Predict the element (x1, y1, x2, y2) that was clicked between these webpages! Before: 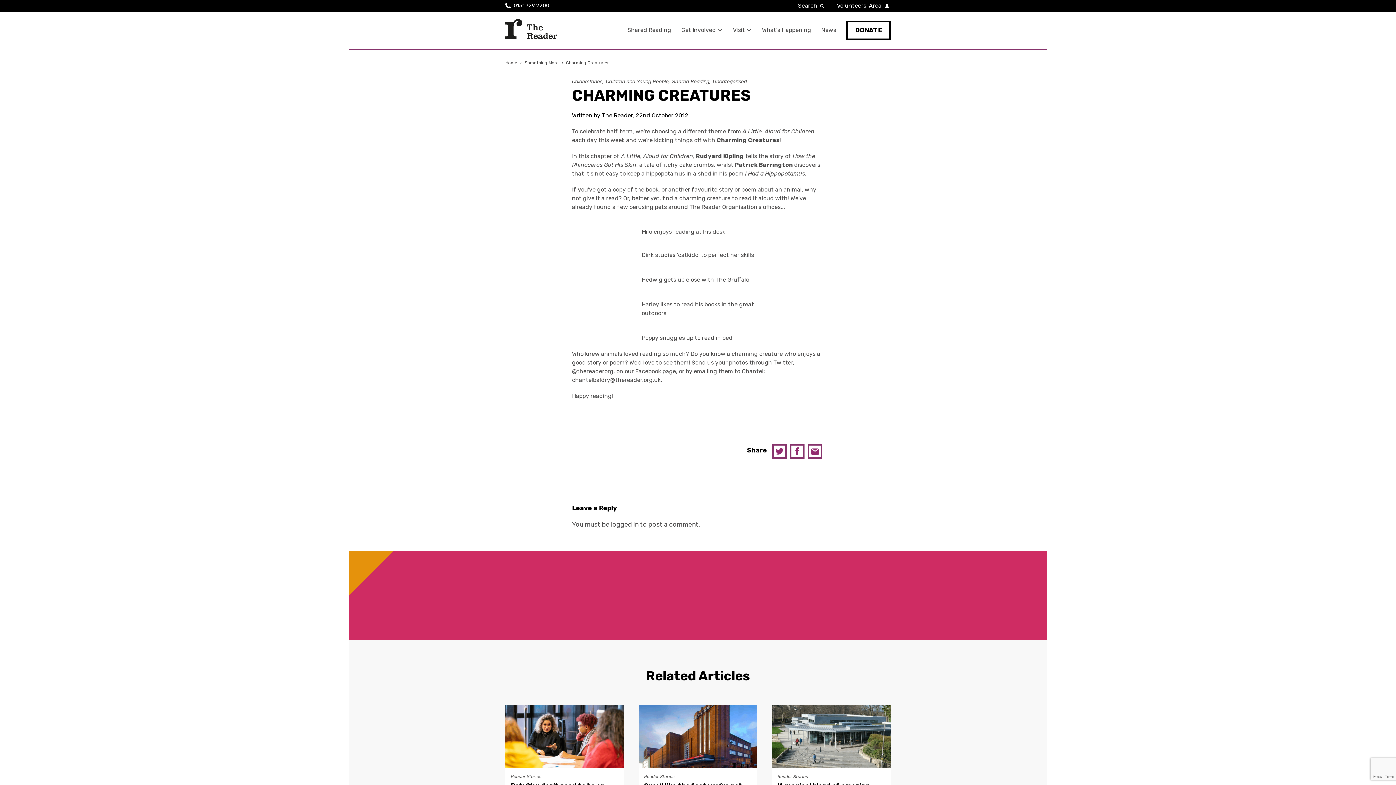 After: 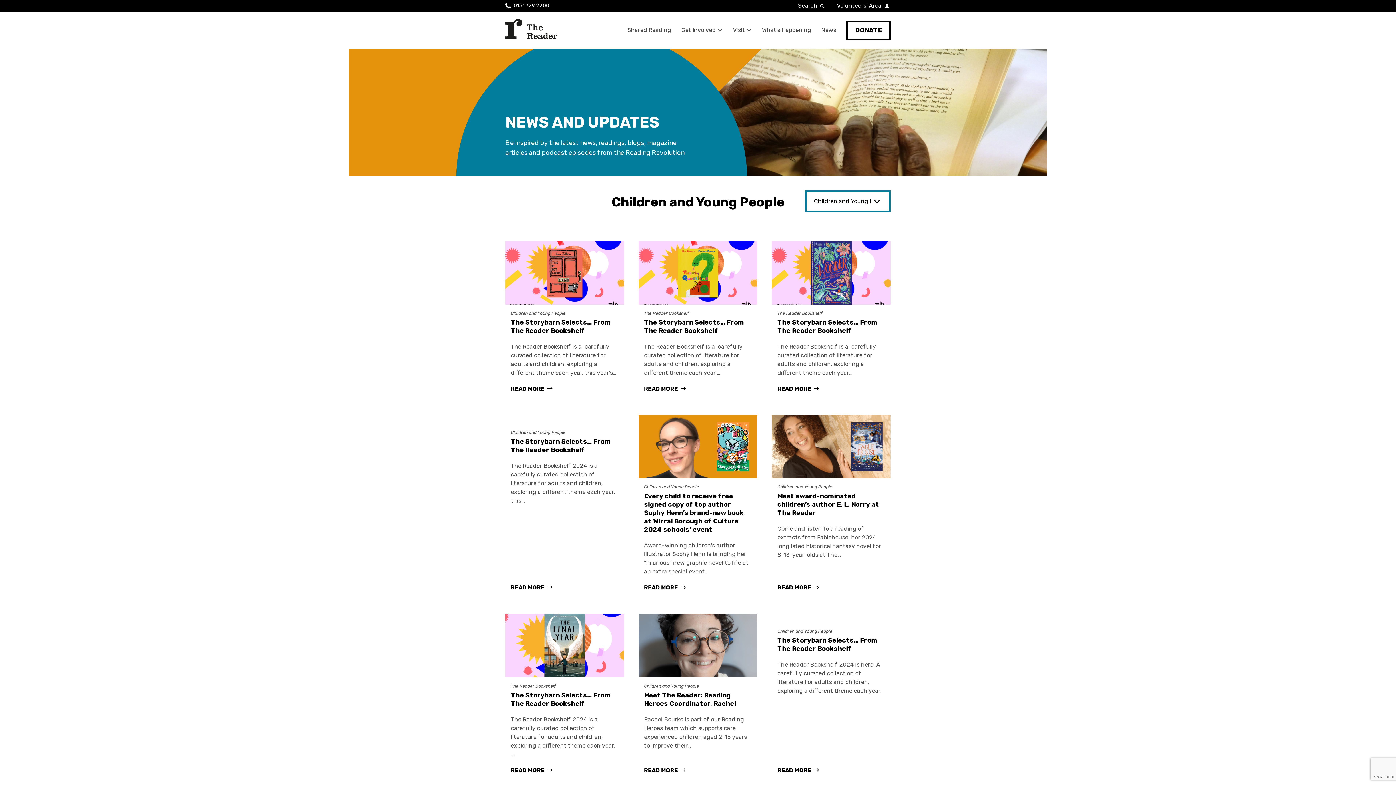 Action: bbox: (605, 78, 670, 84) label: Children and Young People